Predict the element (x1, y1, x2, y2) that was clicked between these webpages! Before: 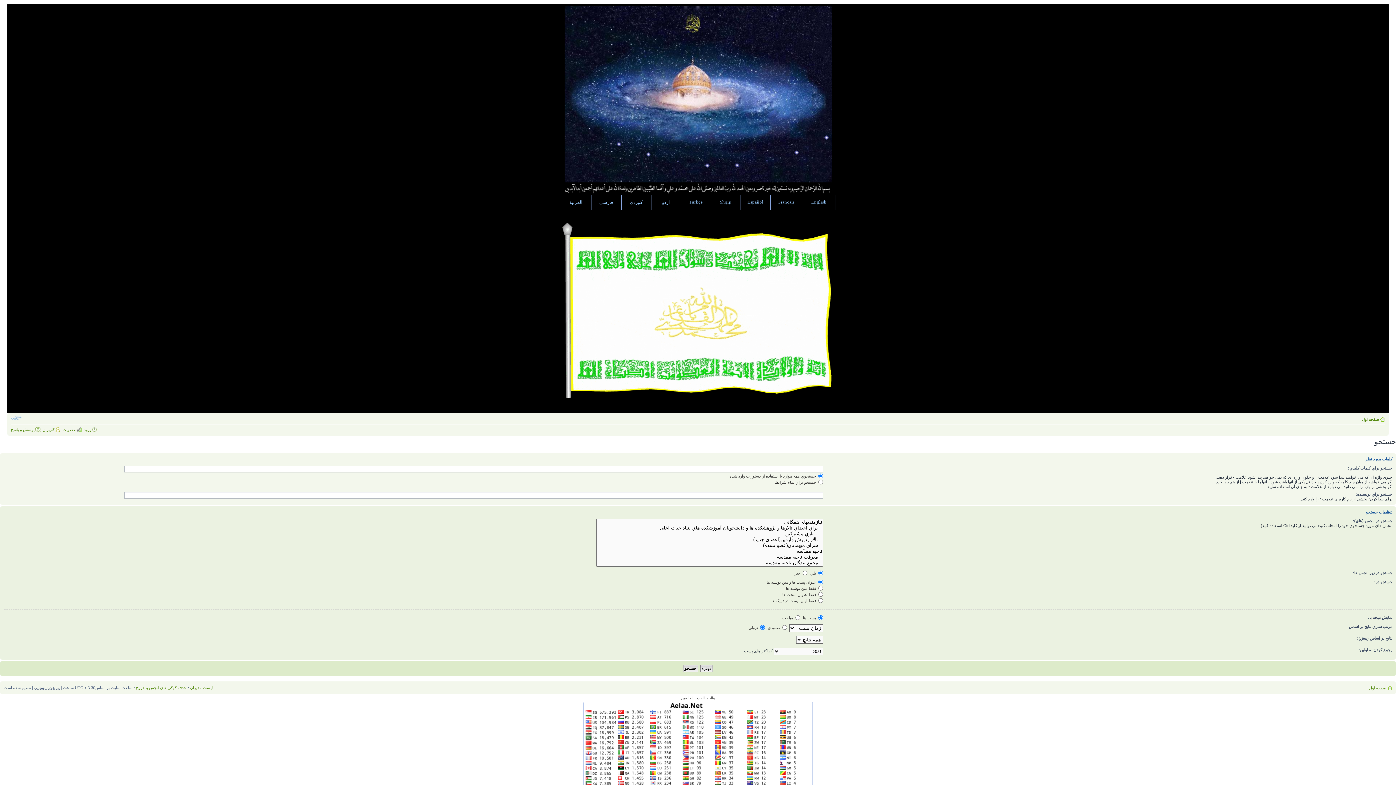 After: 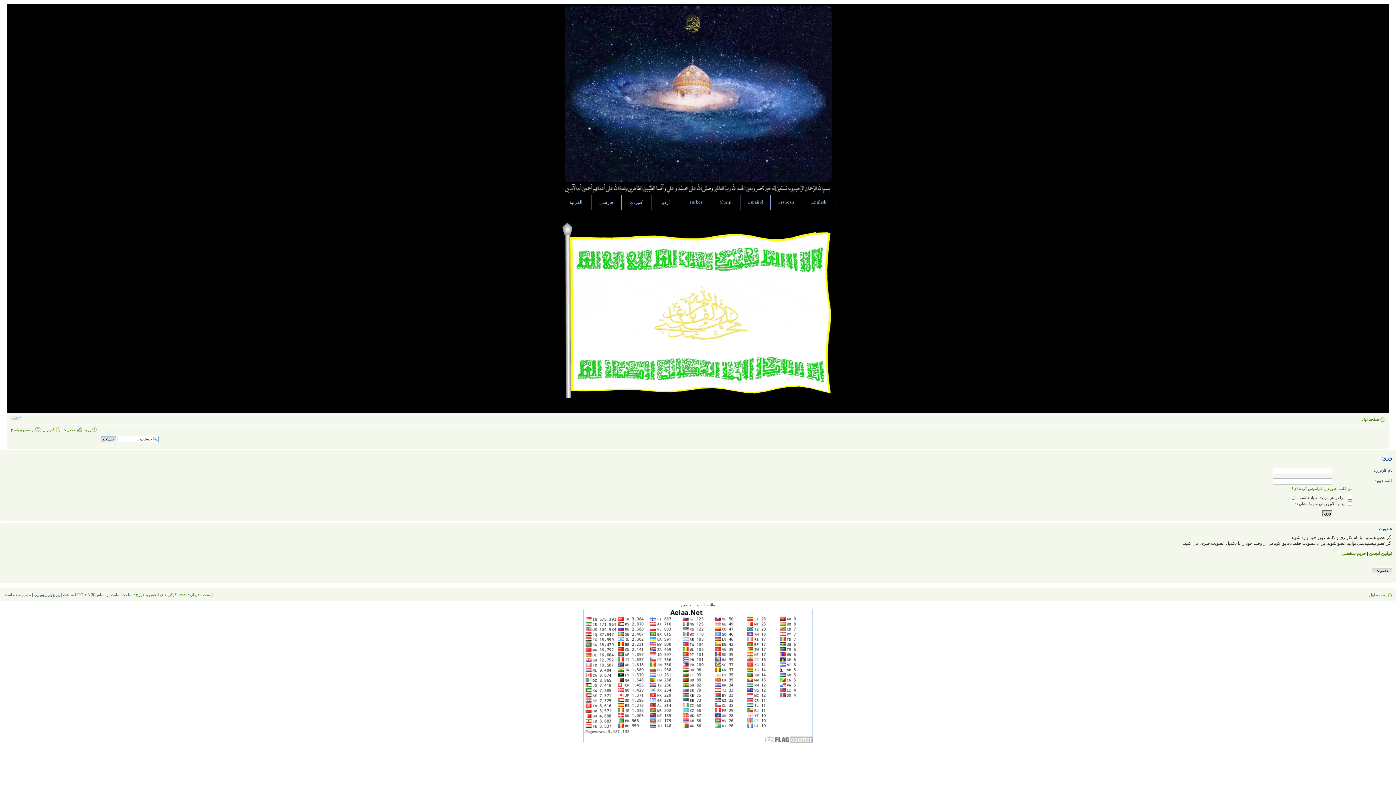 Action: label: ورود bbox: (84, 427, 91, 432)